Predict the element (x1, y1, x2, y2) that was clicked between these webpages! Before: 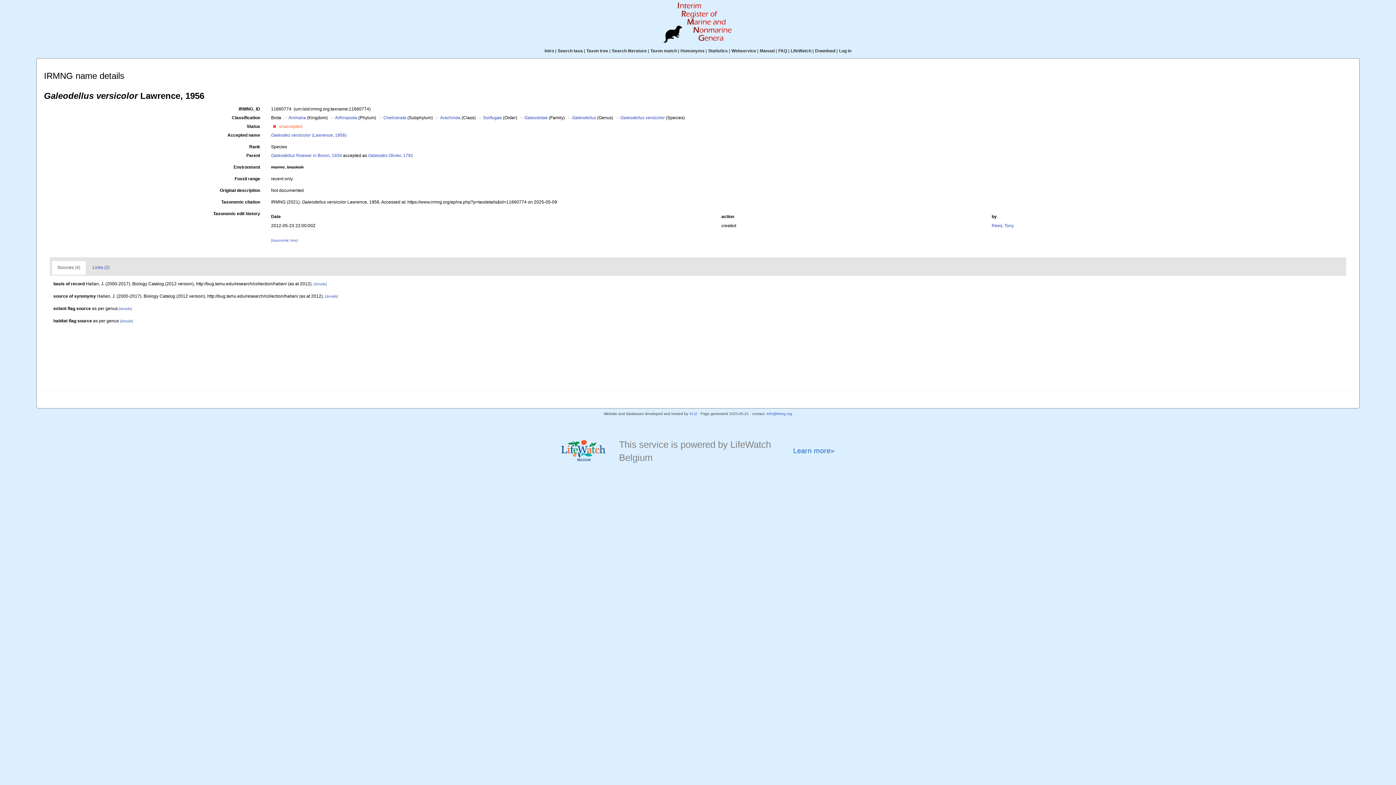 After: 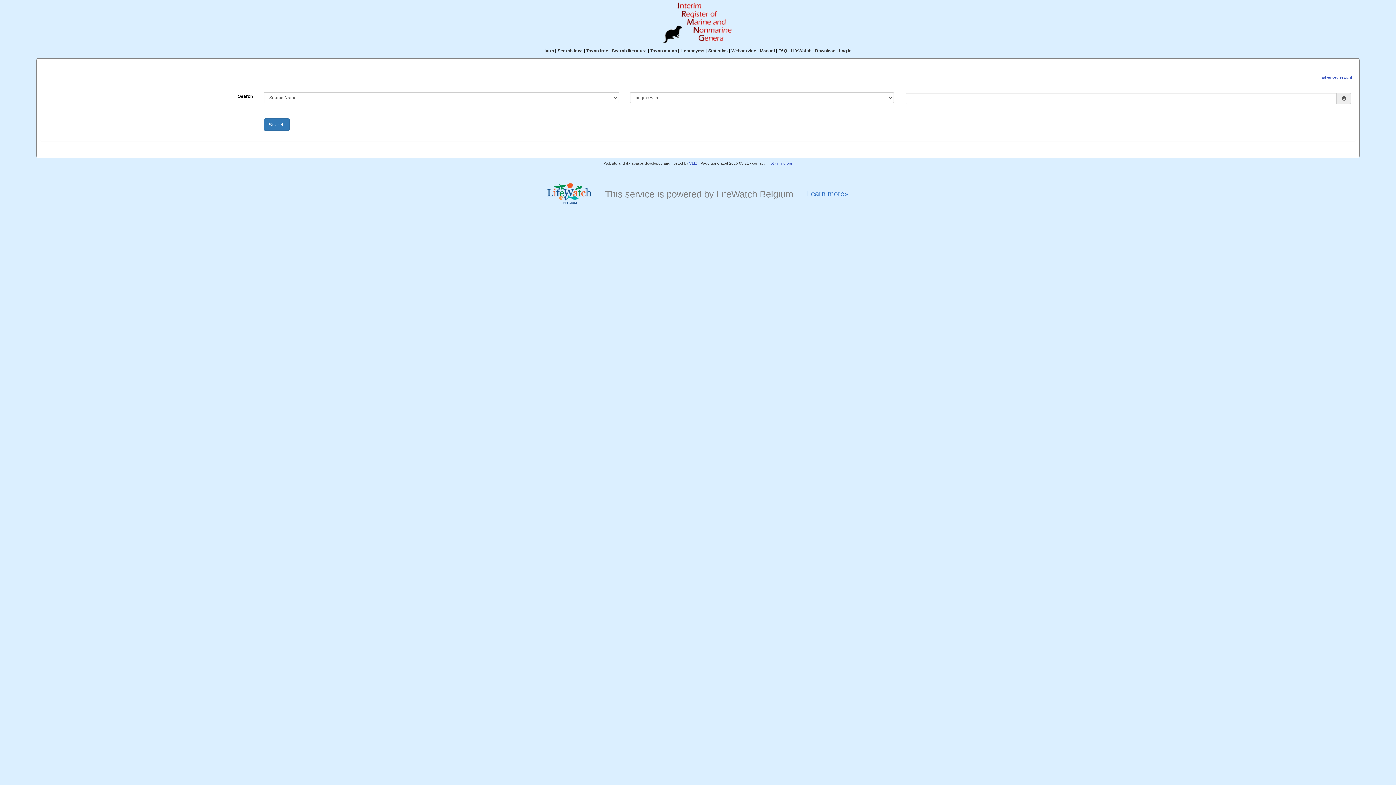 Action: bbox: (612, 48, 646, 53) label: Search literature